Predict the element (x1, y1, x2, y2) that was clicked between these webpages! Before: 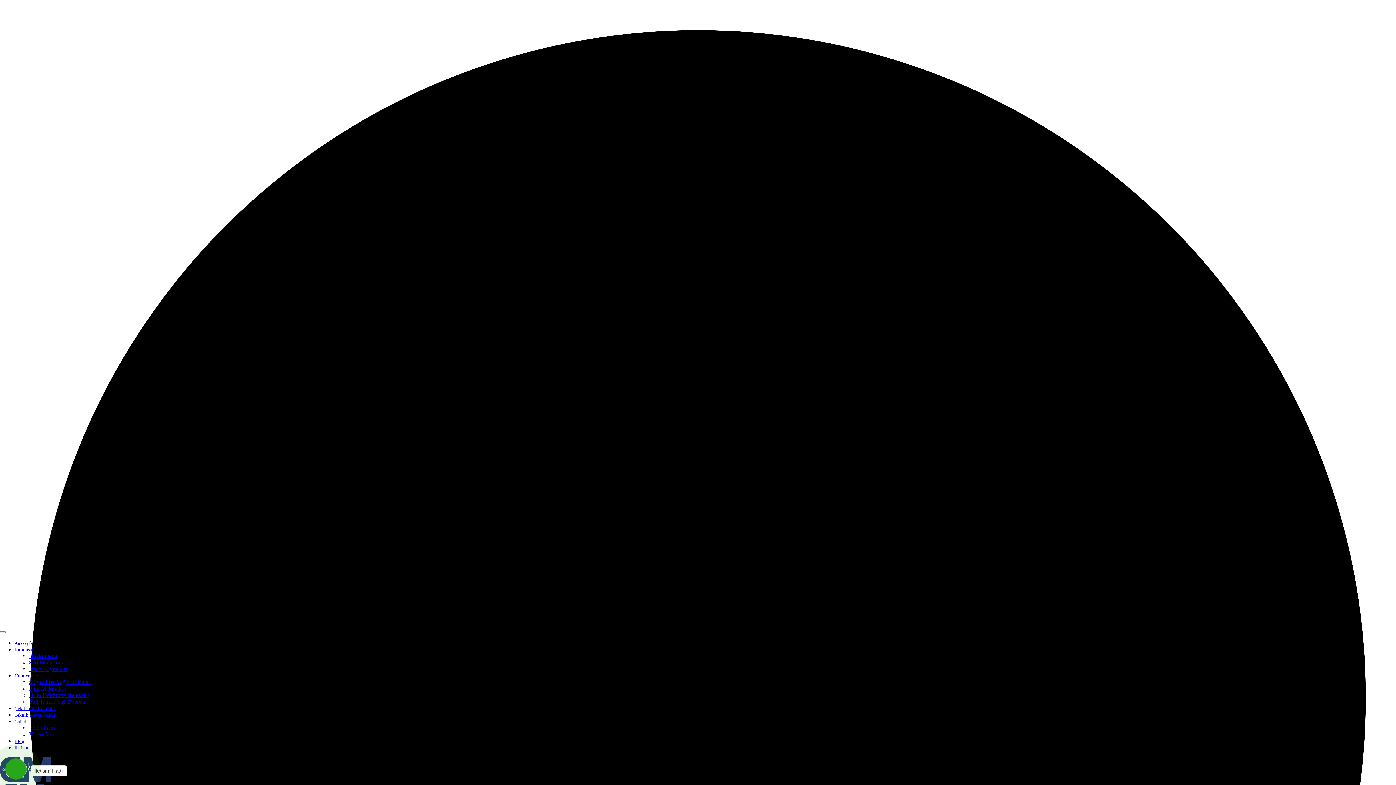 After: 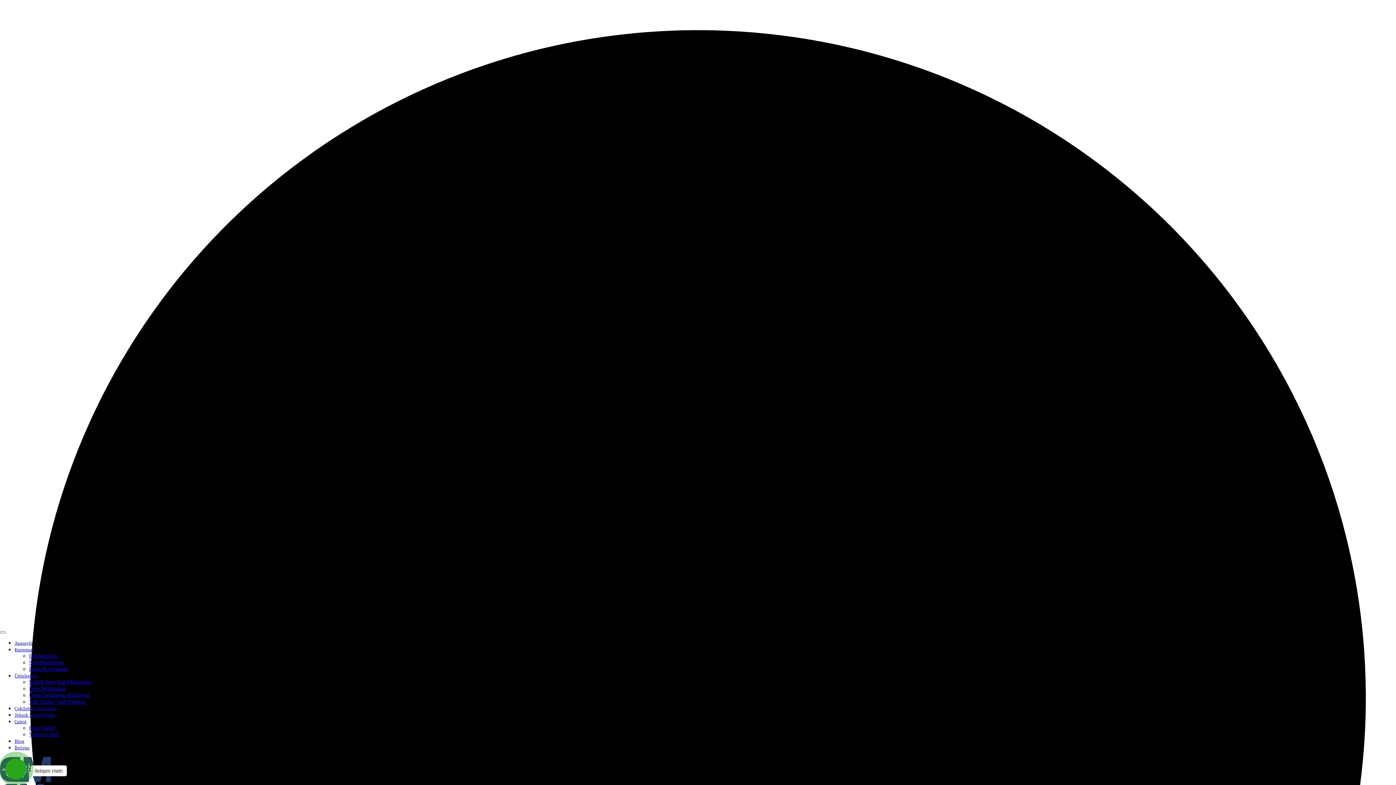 Action: label: Foto Galeri bbox: (29, 725, 55, 731)